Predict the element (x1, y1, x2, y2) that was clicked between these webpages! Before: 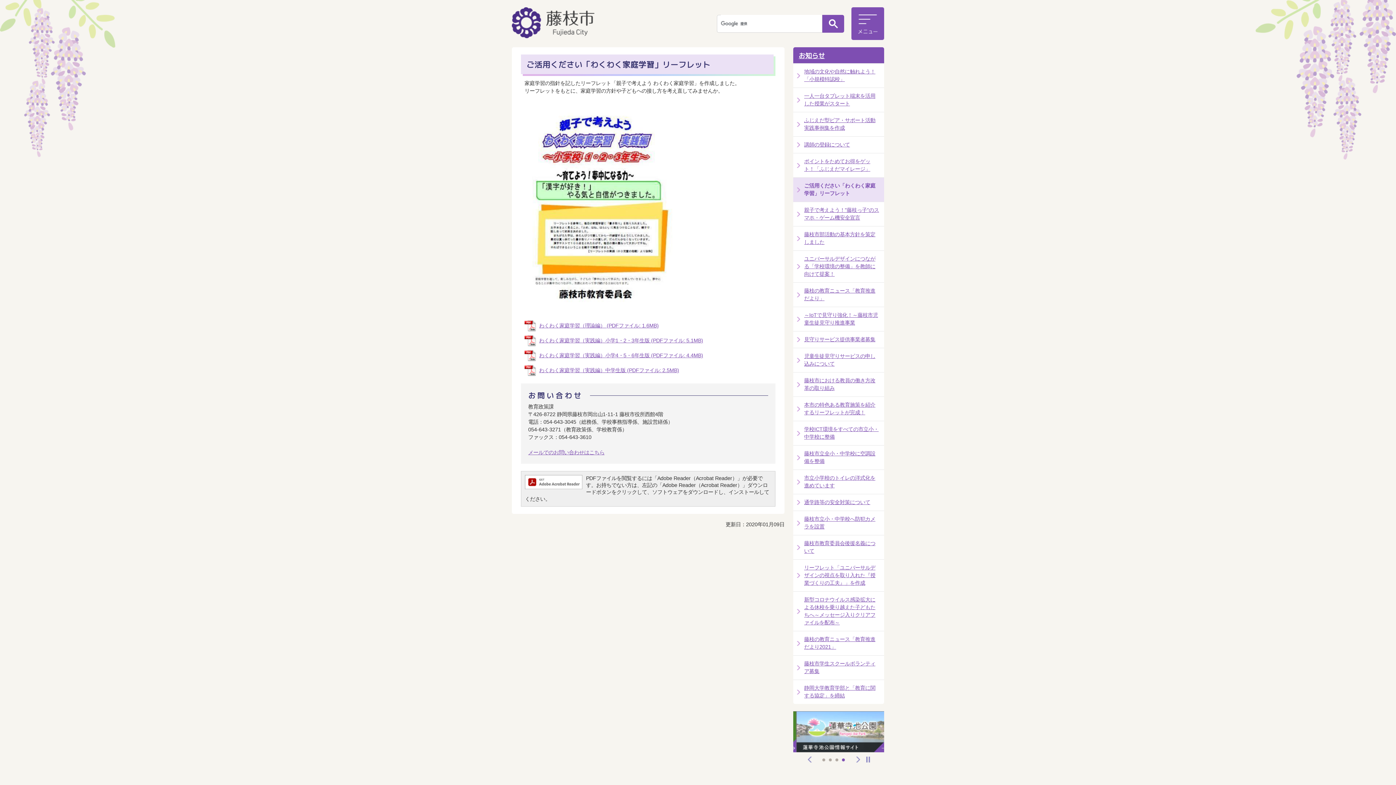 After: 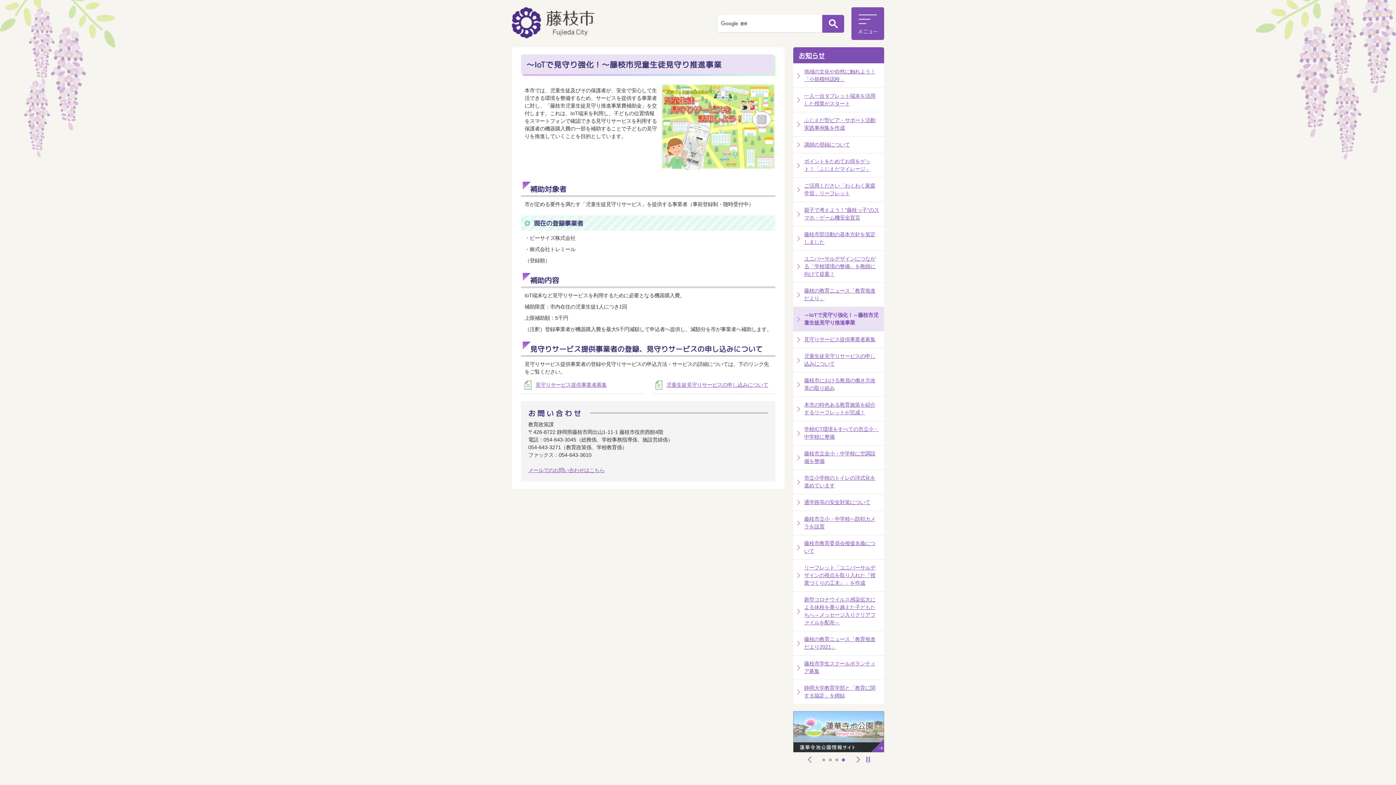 Action: label: ～IoTで見守り強化！～藤枝市児童生徒見守り推進事業 bbox: (793, 307, 884, 331)